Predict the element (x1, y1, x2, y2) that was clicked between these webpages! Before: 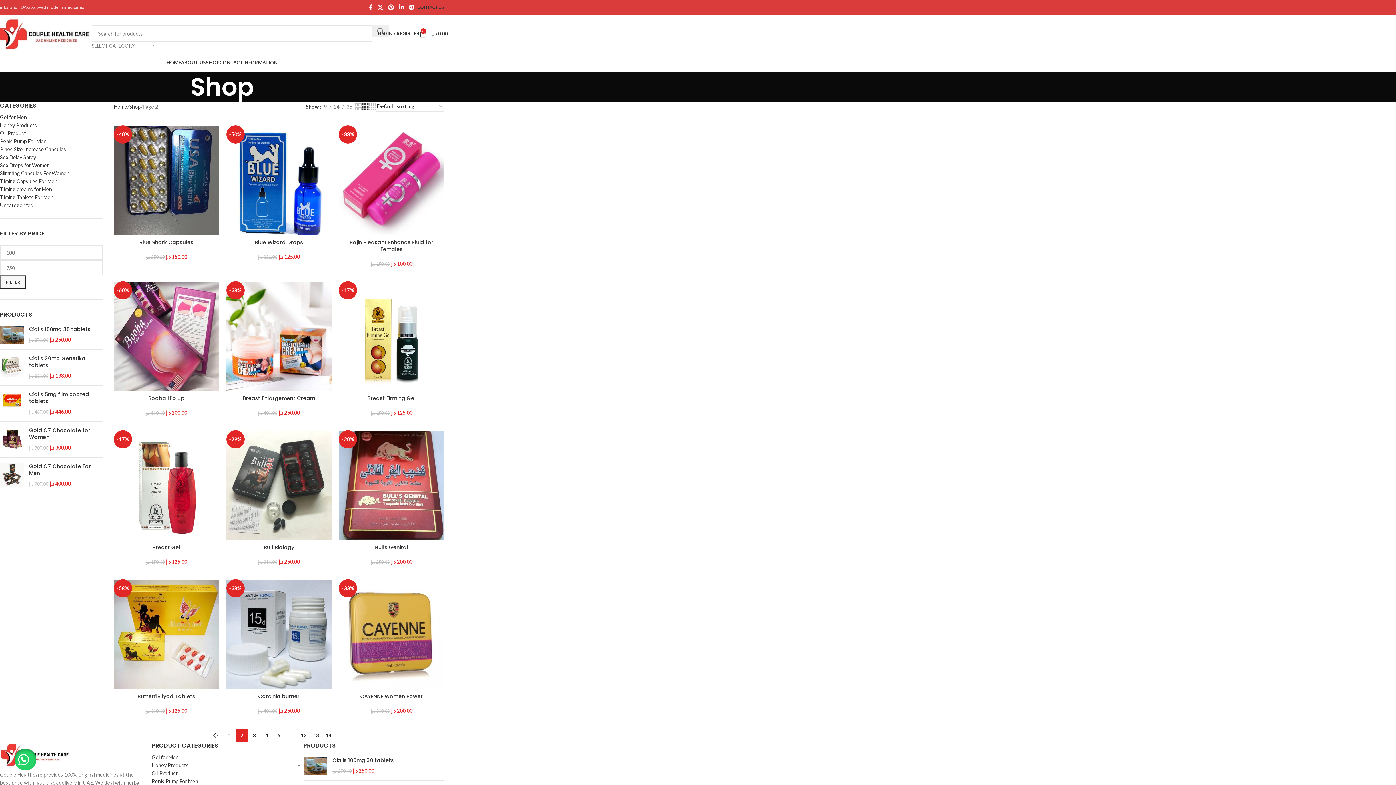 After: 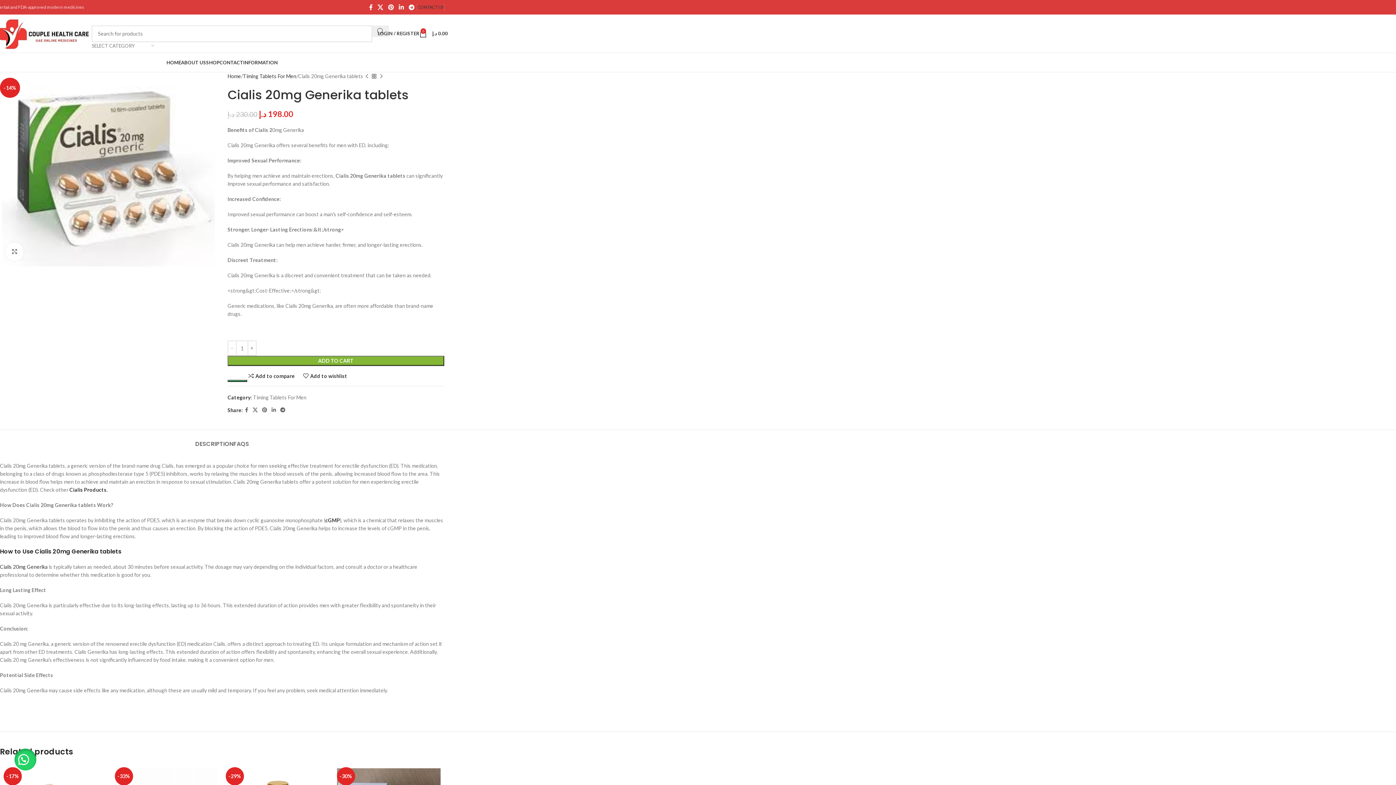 Action: bbox: (0, 355, 23, 380)